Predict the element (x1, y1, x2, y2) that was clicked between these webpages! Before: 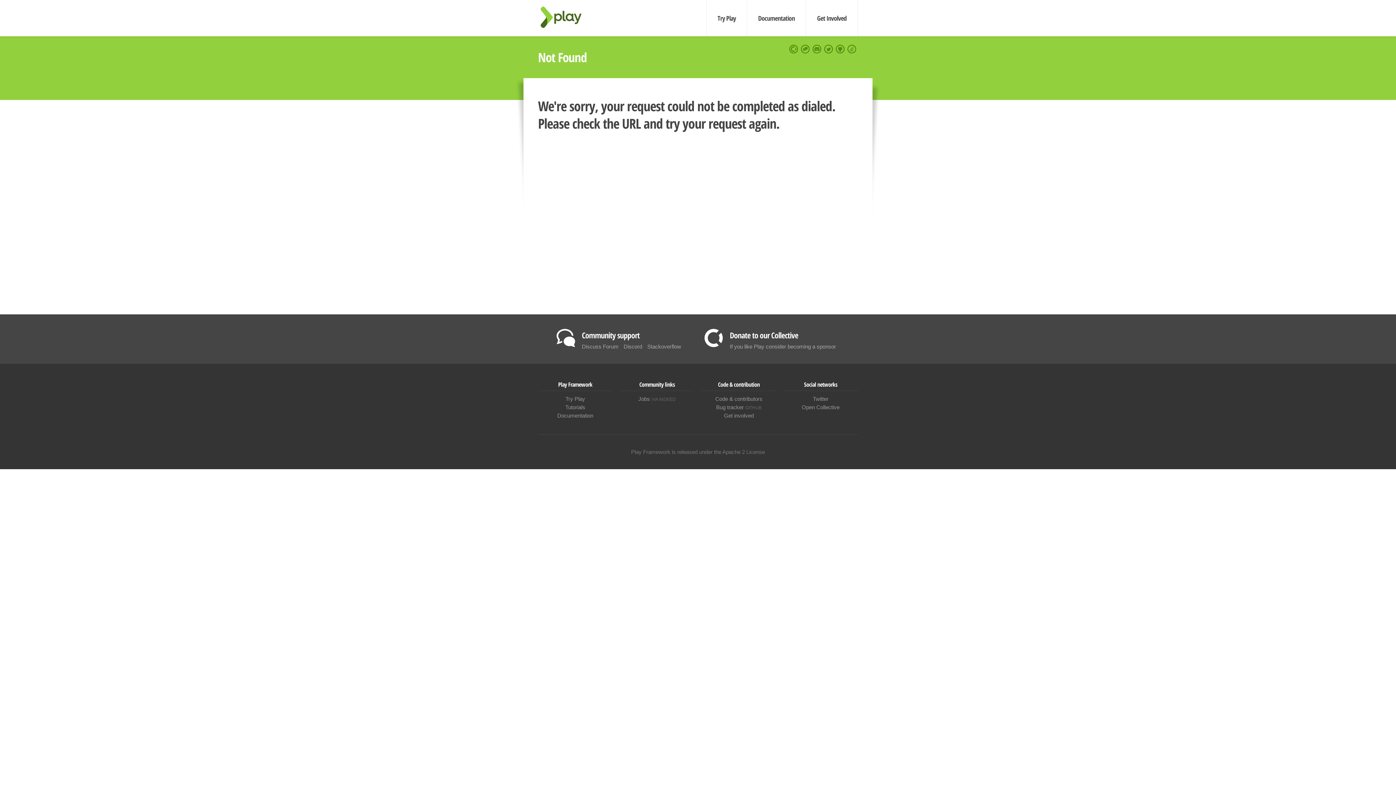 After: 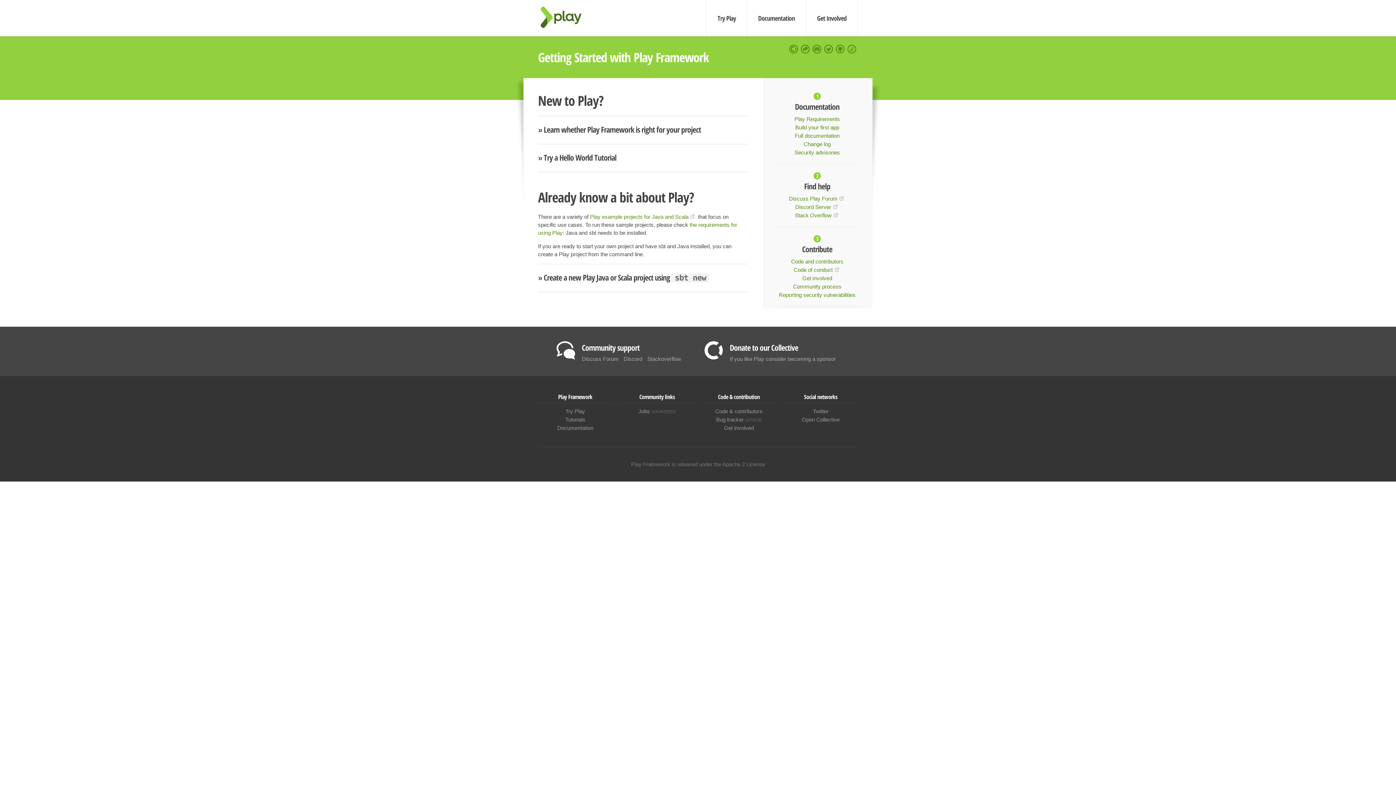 Action: label: Try Play bbox: (565, 396, 585, 402)